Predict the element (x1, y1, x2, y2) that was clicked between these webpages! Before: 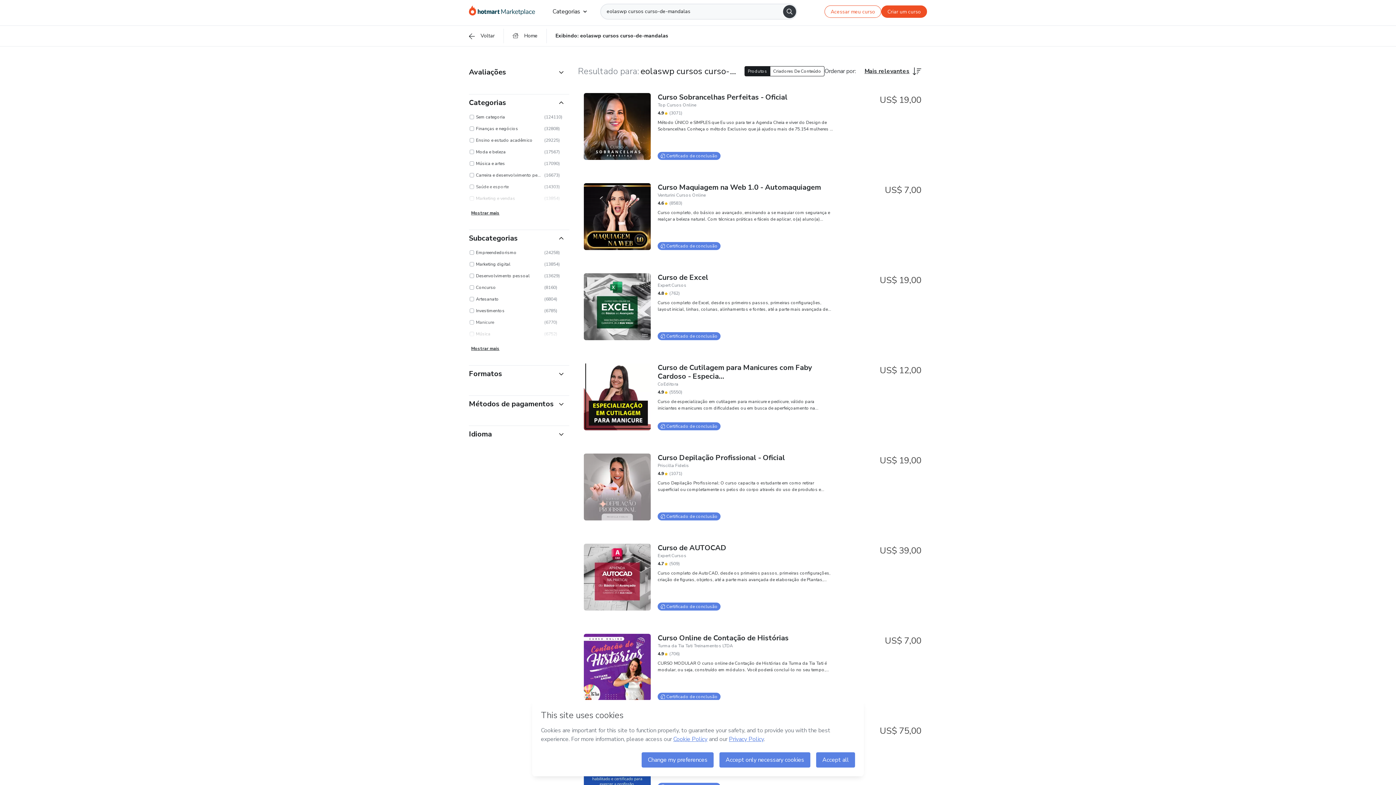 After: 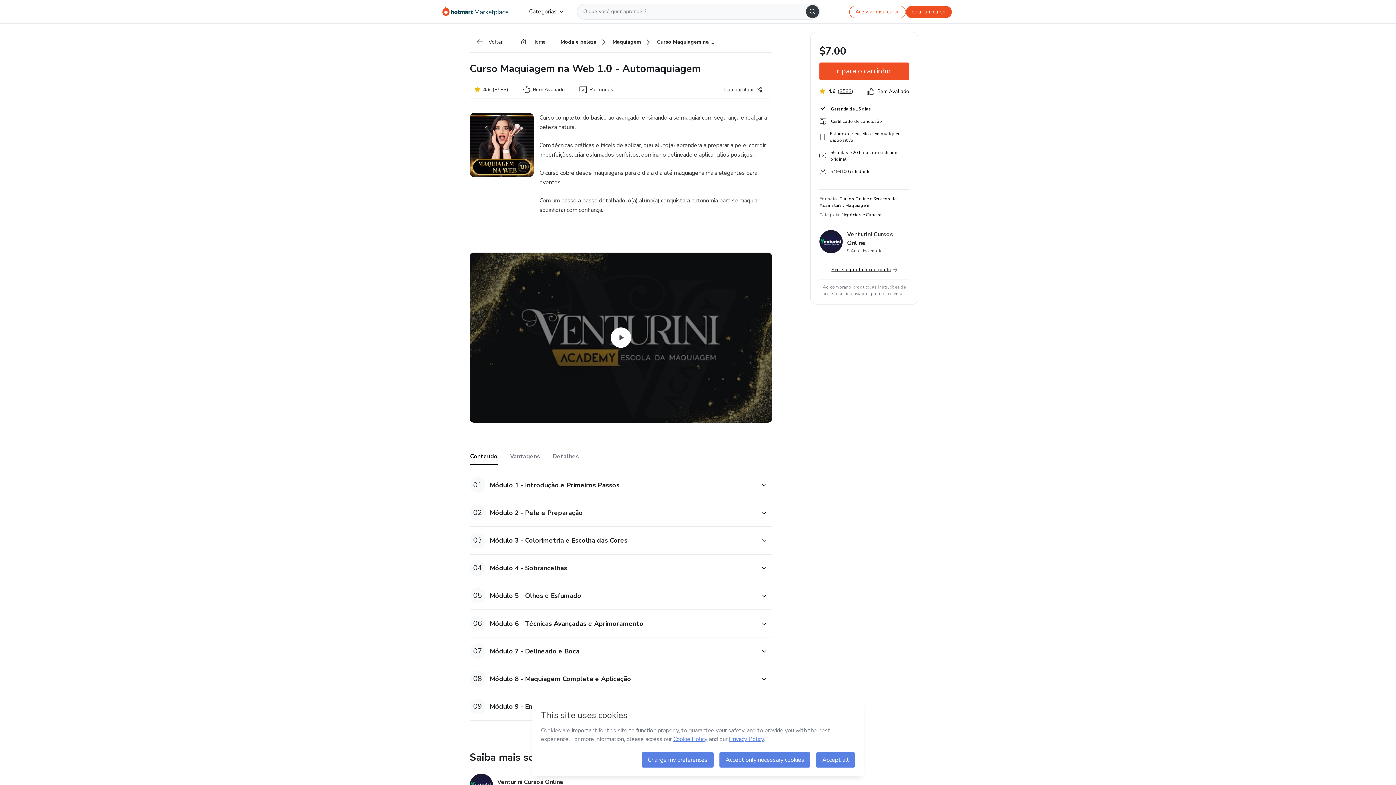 Action: bbox: (584, 183, 921, 250) label: Curso Maquiagem na Web 1.0 - Automaquiagem - Venturini Cursos Online: US$ 7,00